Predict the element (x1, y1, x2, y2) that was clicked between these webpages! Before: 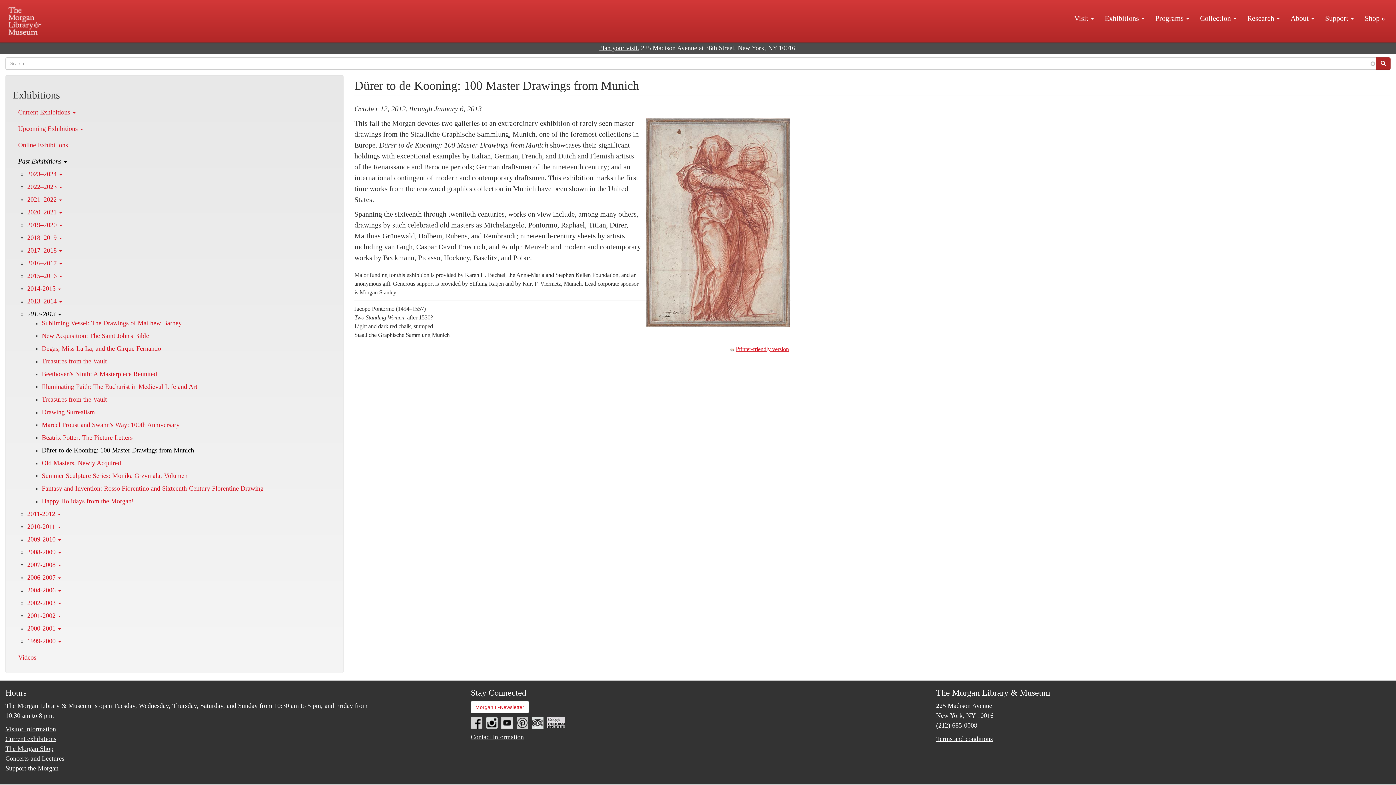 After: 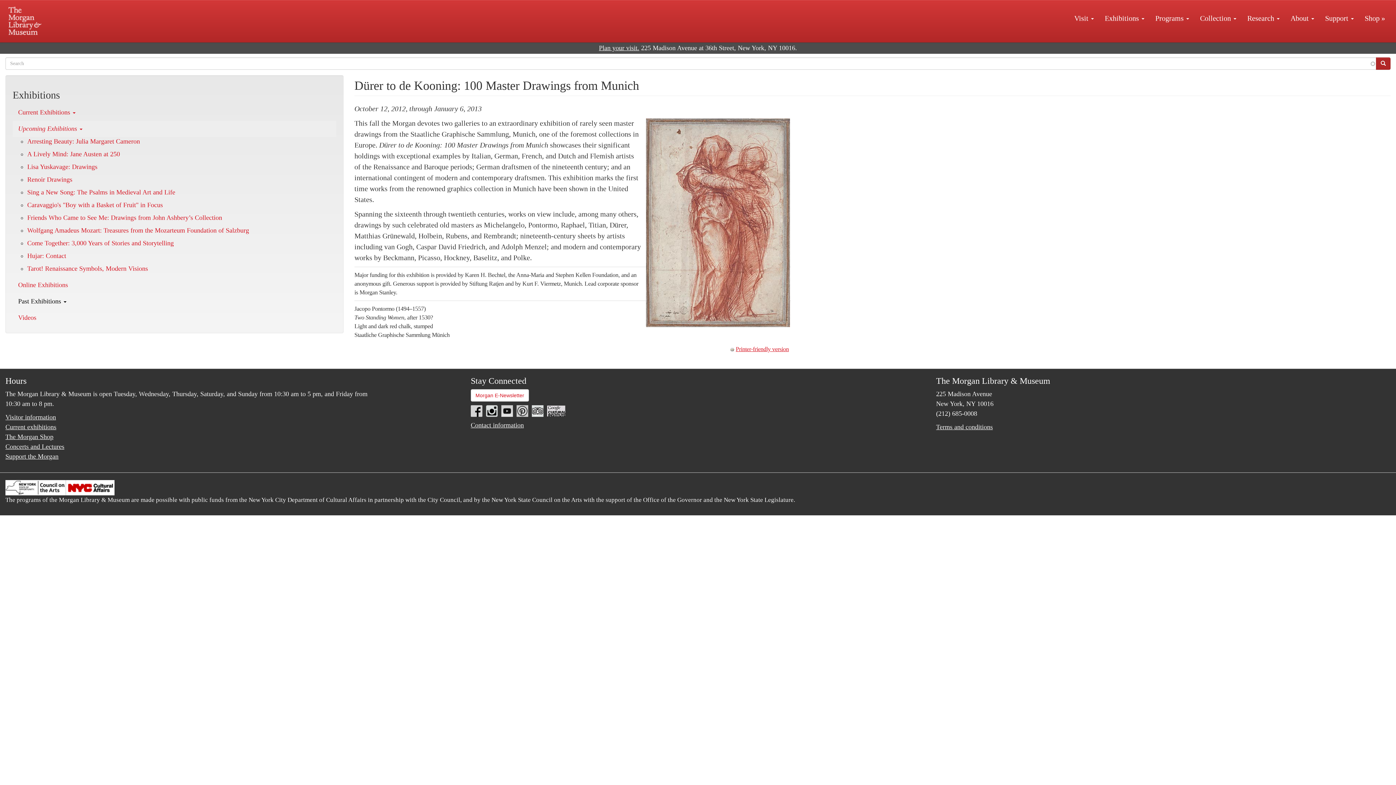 Action: bbox: (12, 120, 336, 137) label: Upcoming Exhibitions 